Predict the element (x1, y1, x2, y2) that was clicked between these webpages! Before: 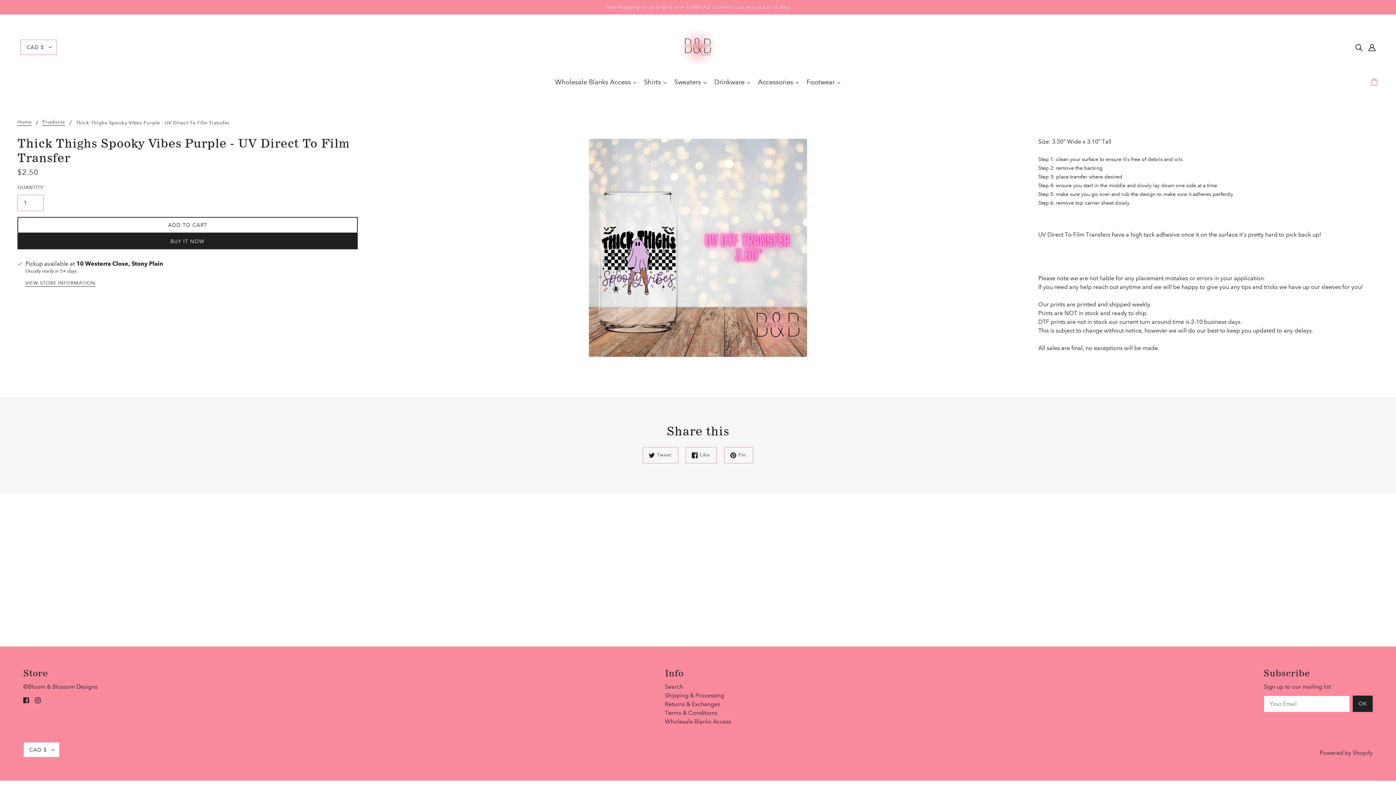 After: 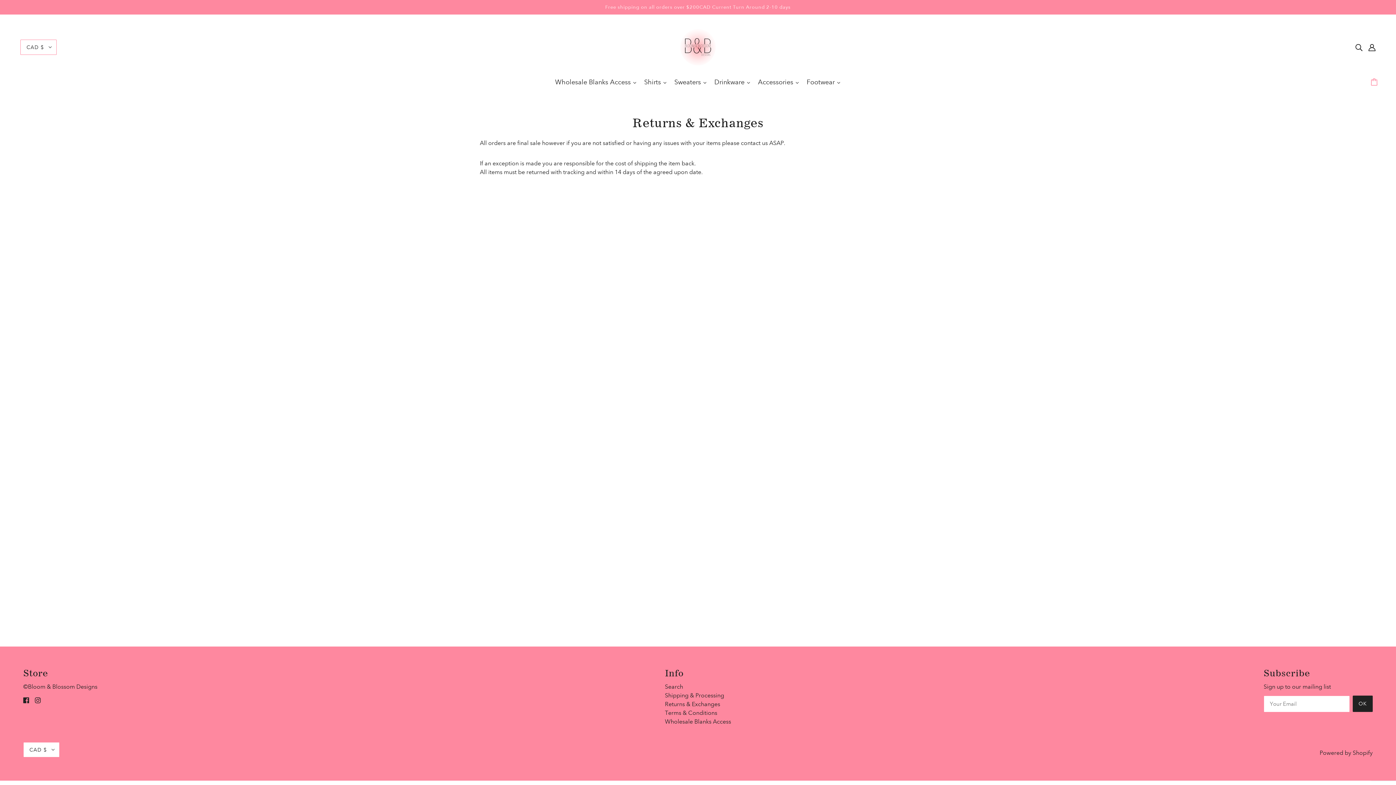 Action: bbox: (665, 701, 720, 708) label: Returns & Exchanges